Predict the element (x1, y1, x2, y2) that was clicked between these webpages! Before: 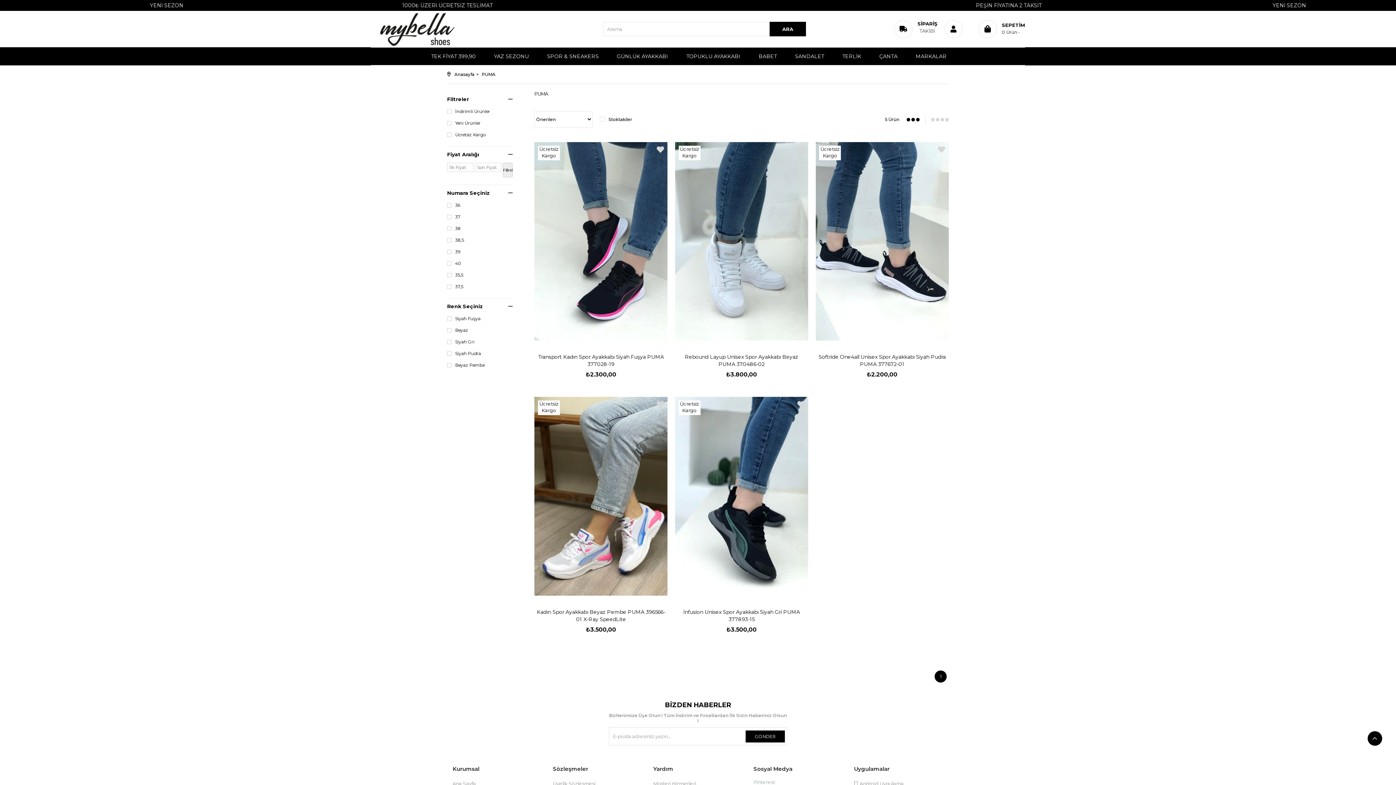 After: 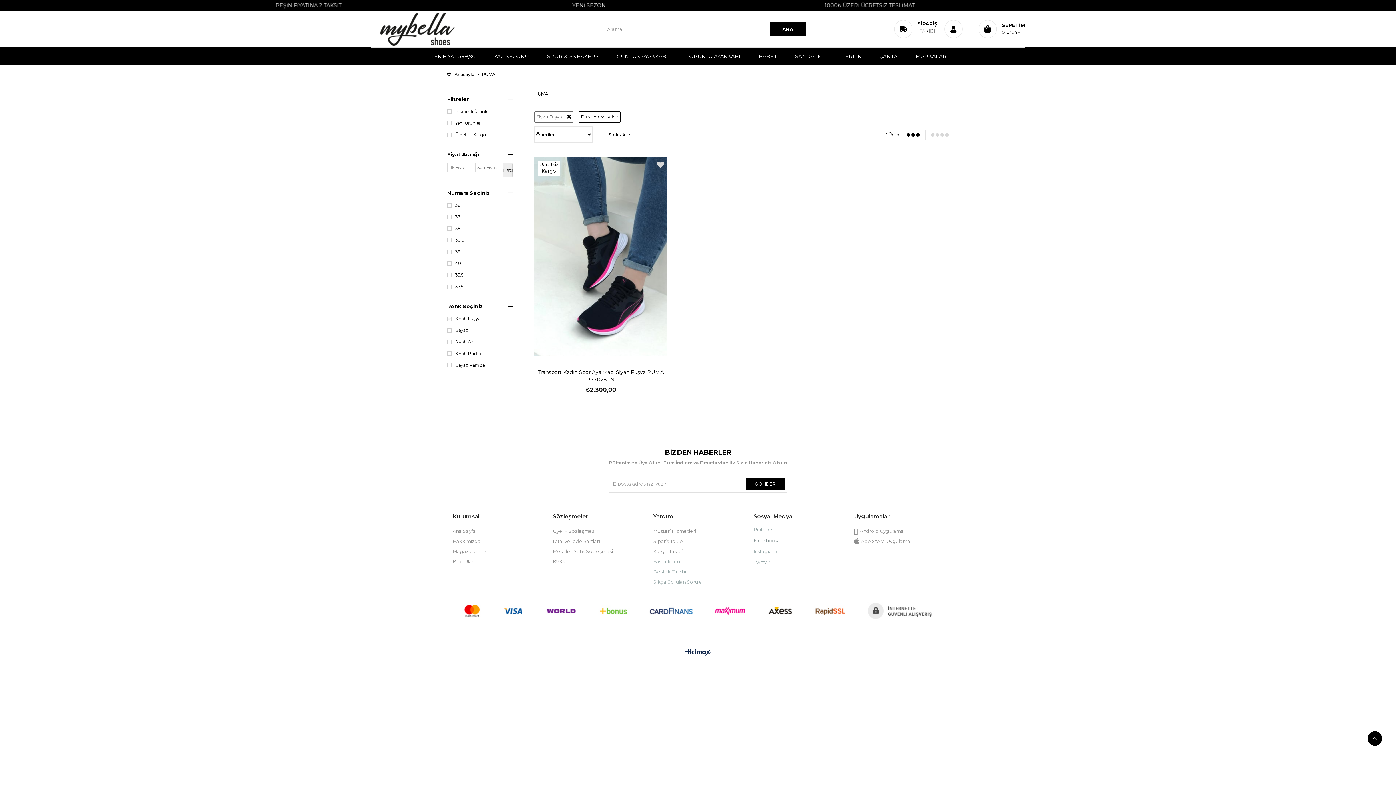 Action: label: Siyah Fuşya bbox: (455, 316, 512, 321)